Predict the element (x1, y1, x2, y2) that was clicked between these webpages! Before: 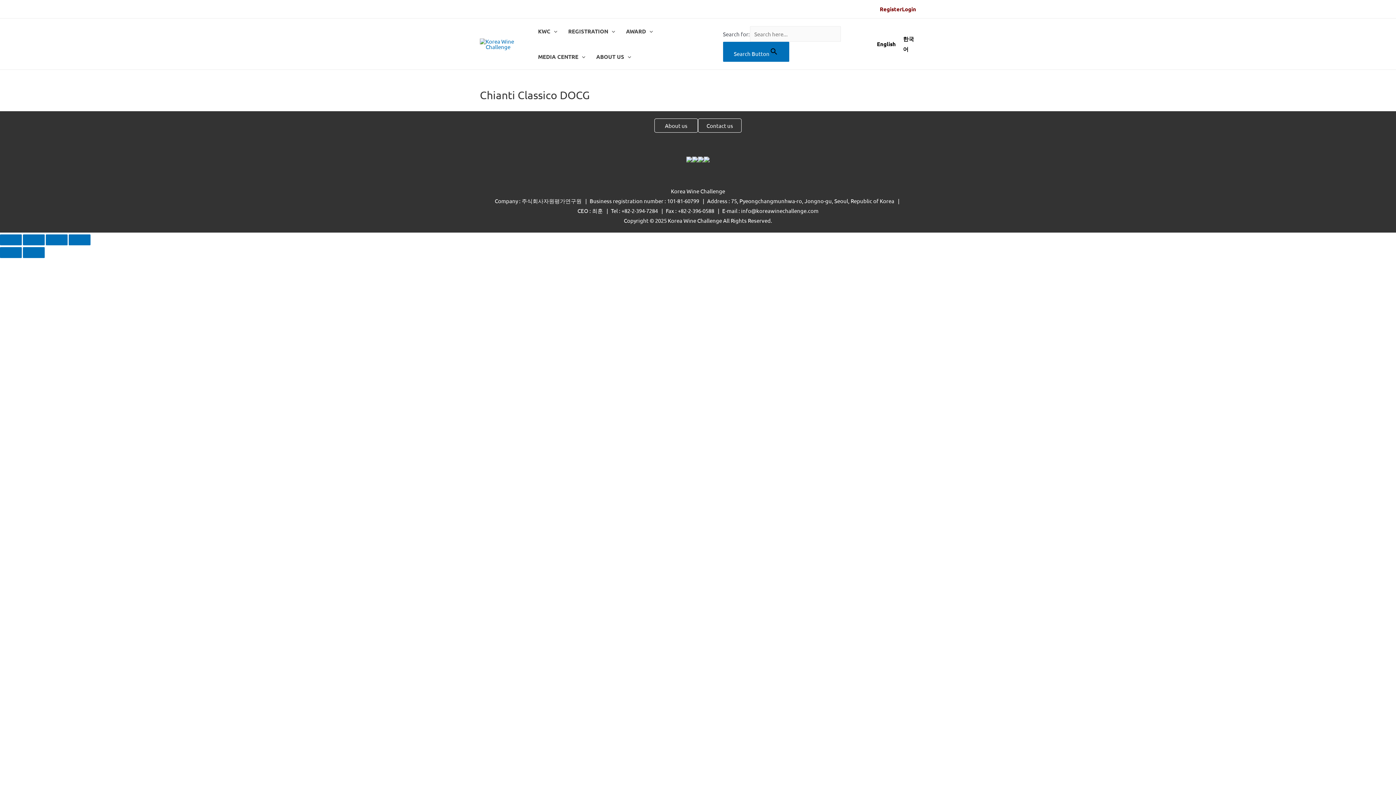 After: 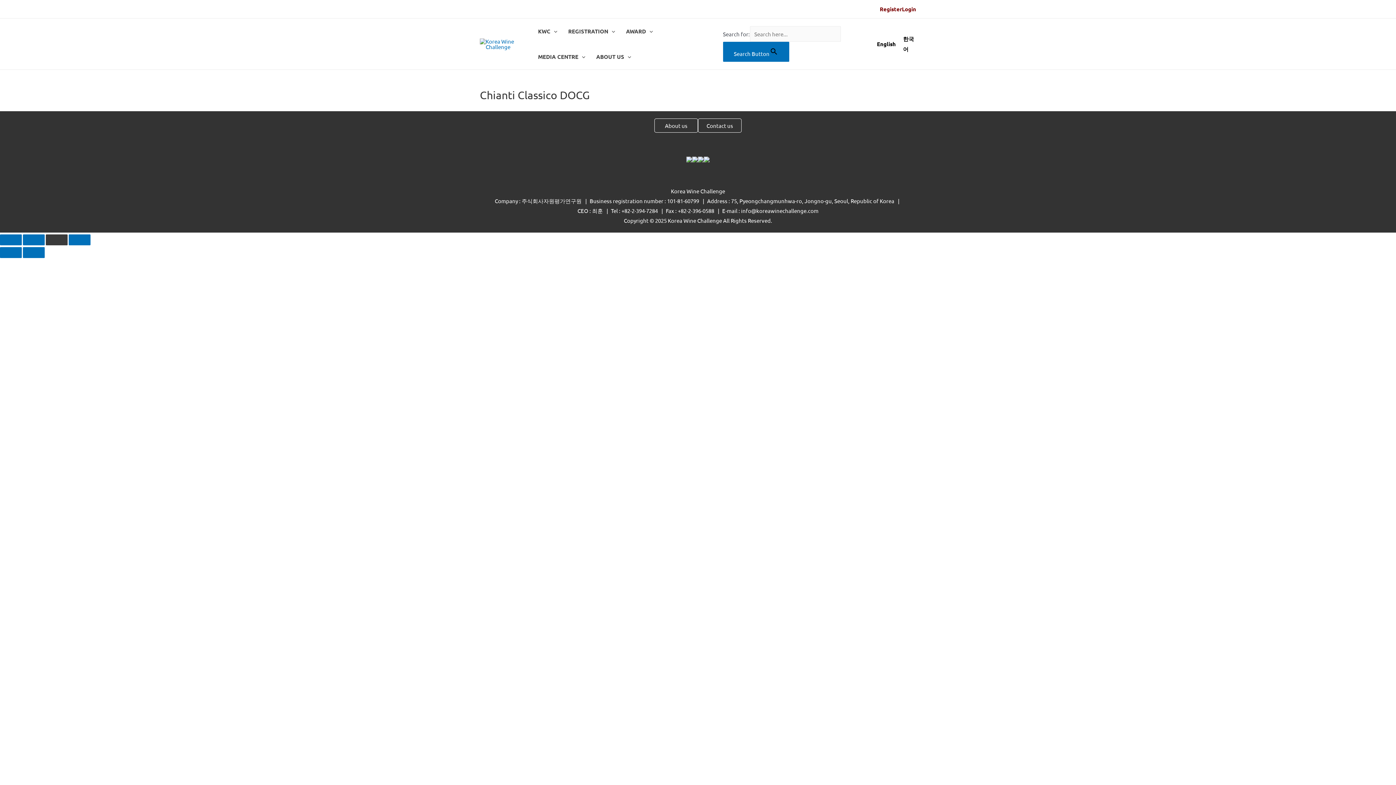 Action: bbox: (45, 234, 67, 245) label: Toggle fullscreen